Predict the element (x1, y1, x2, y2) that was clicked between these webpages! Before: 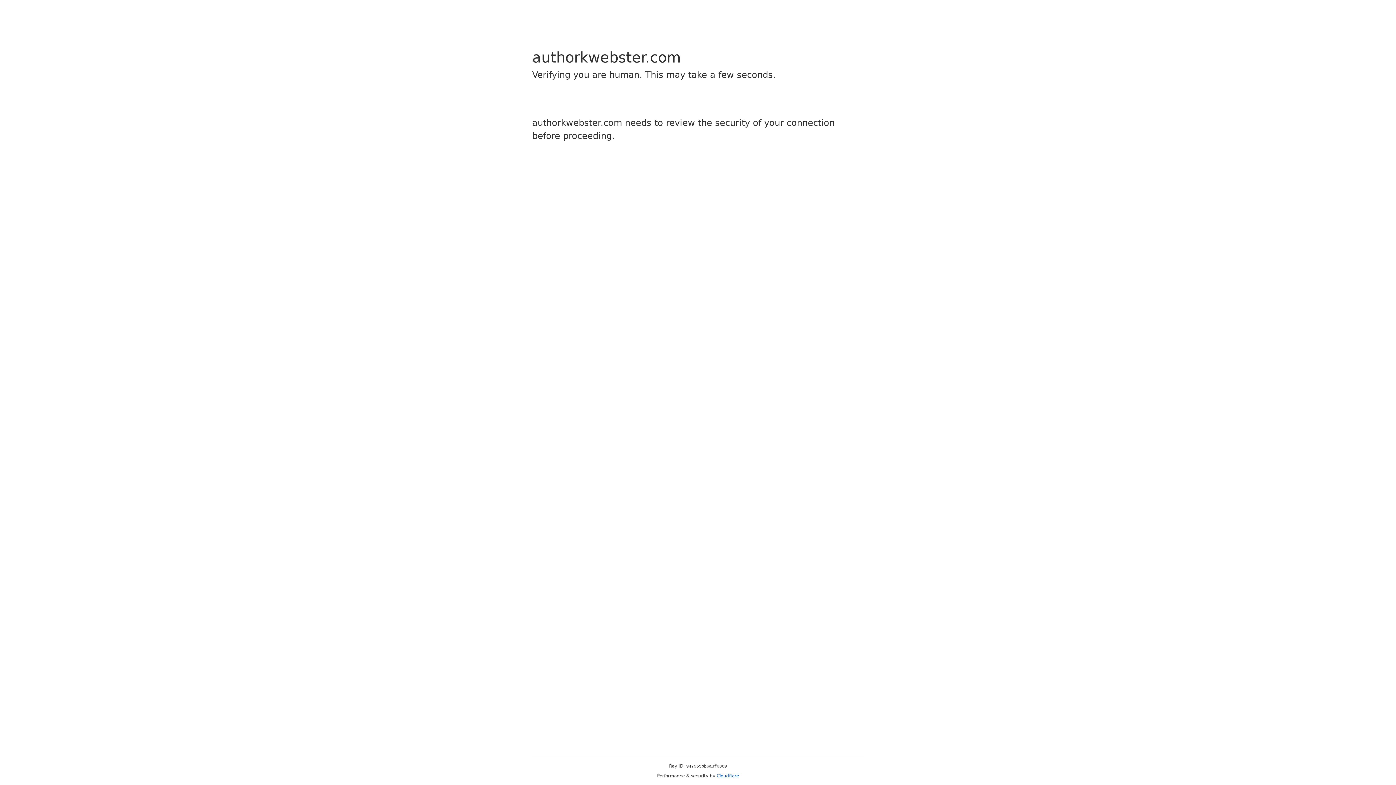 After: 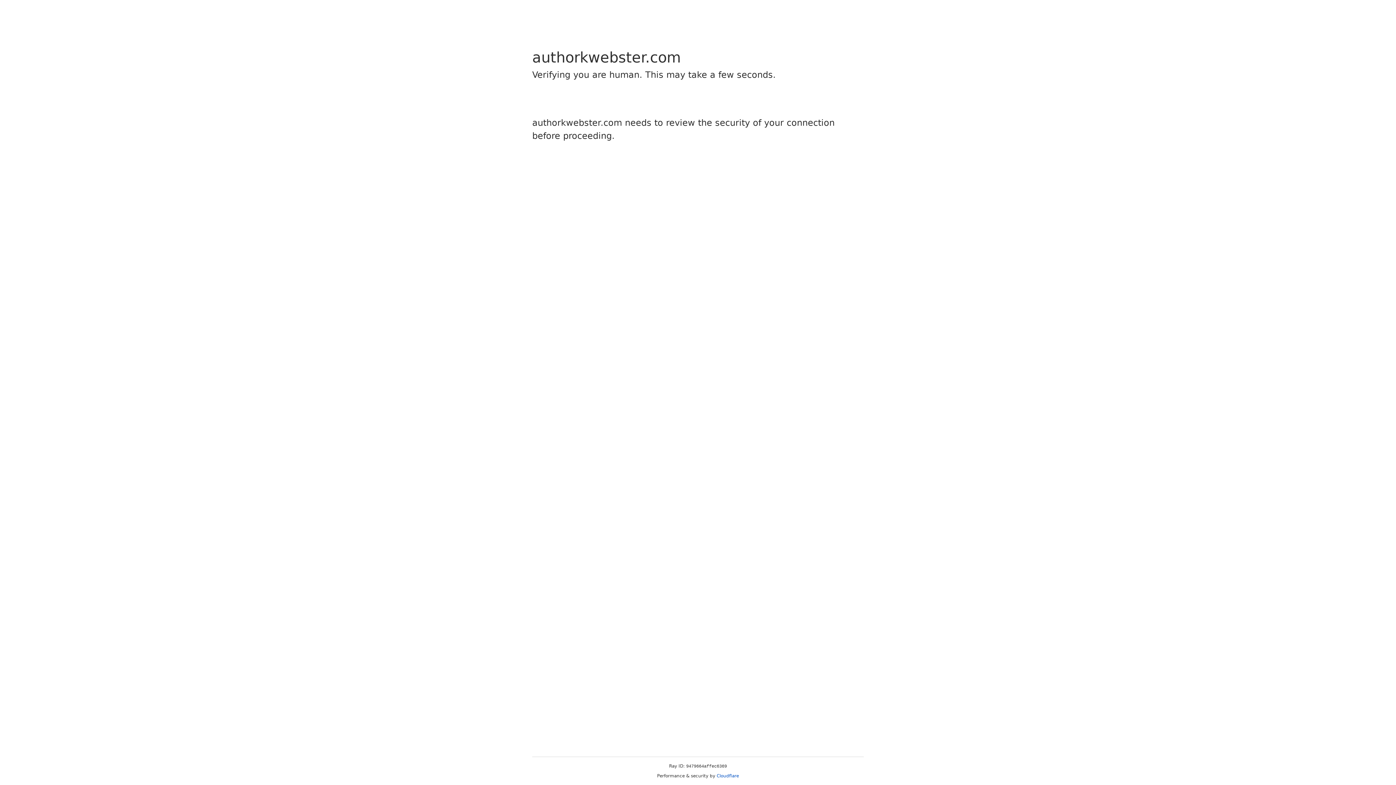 Action: label: Cloudflare bbox: (716, 773, 739, 778)